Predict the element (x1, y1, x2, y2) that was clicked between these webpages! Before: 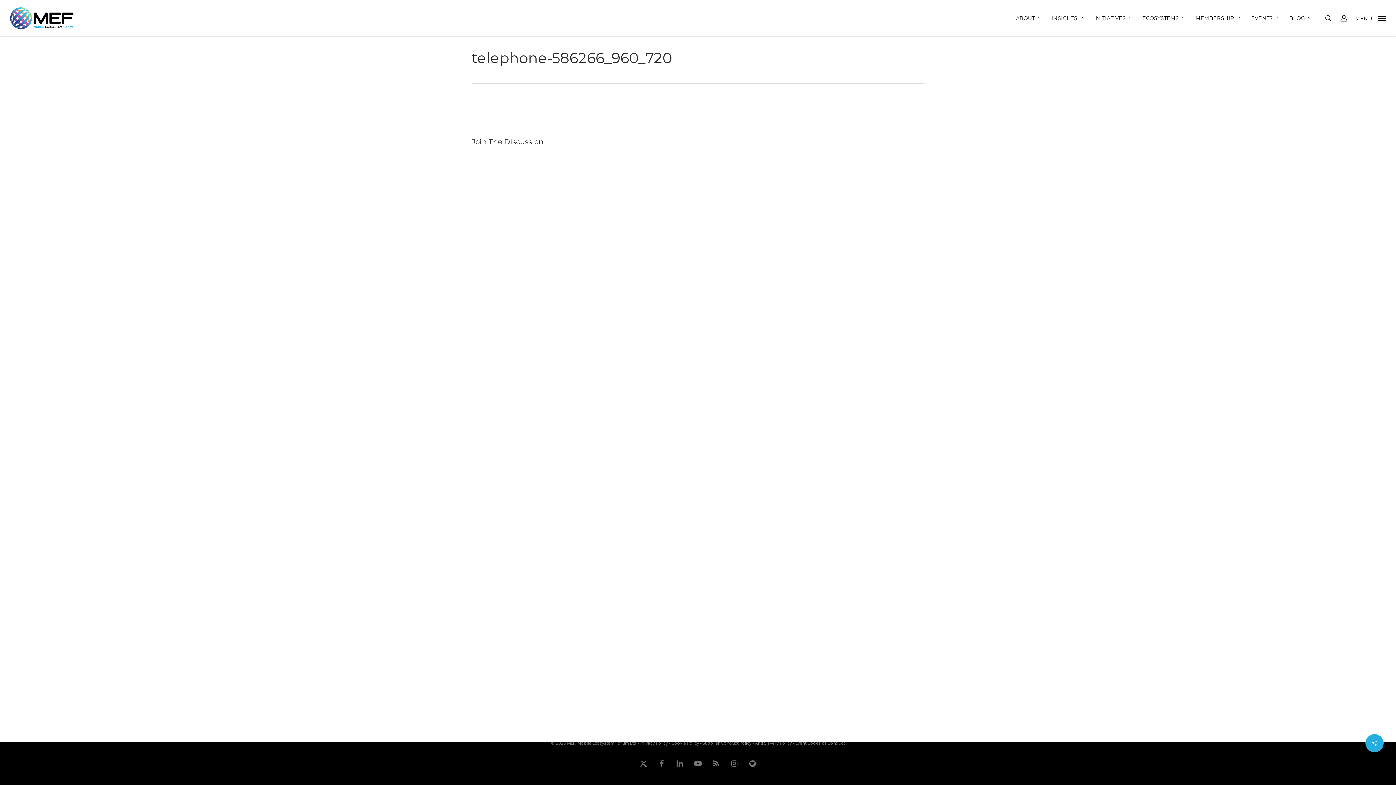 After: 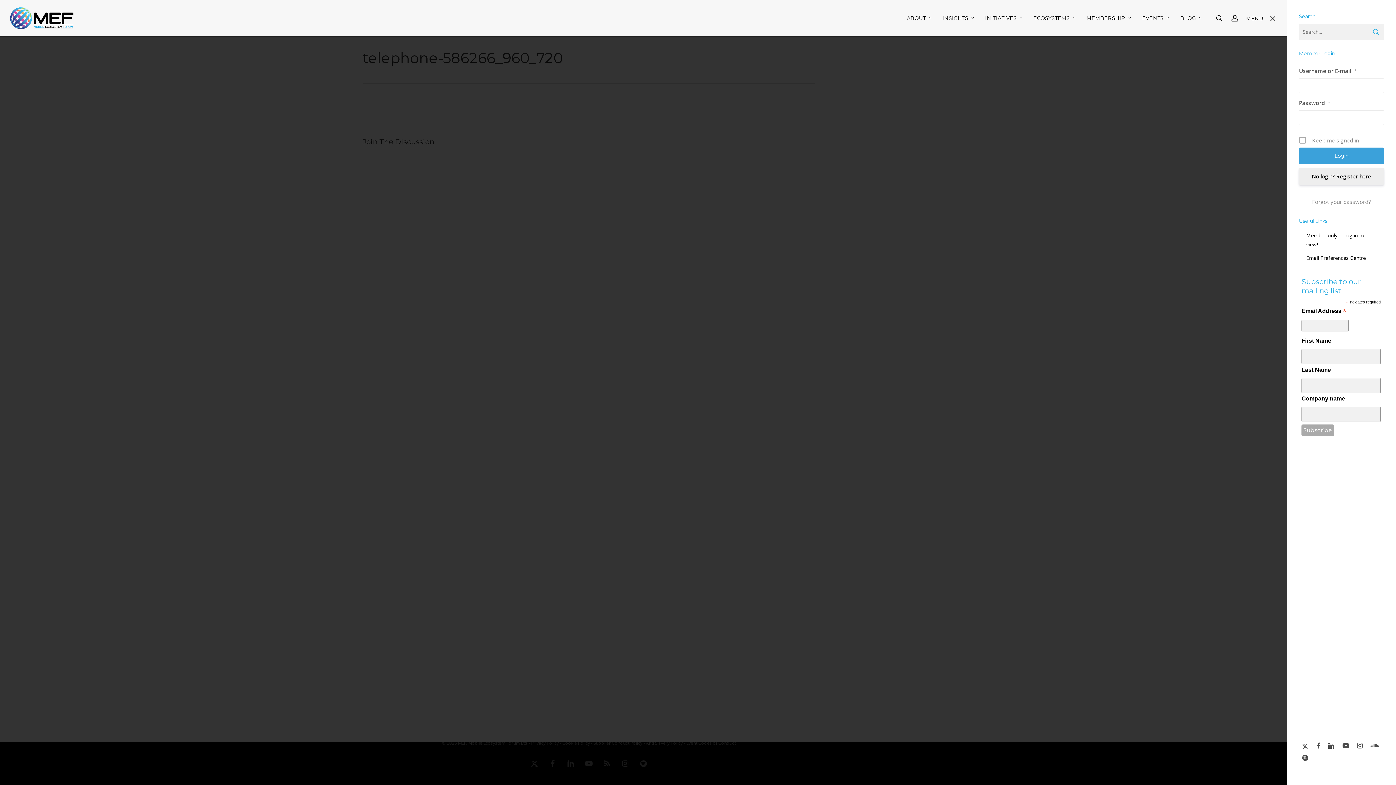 Action: label: Navigation Menu bbox: (1355, 14, 1386, 21)